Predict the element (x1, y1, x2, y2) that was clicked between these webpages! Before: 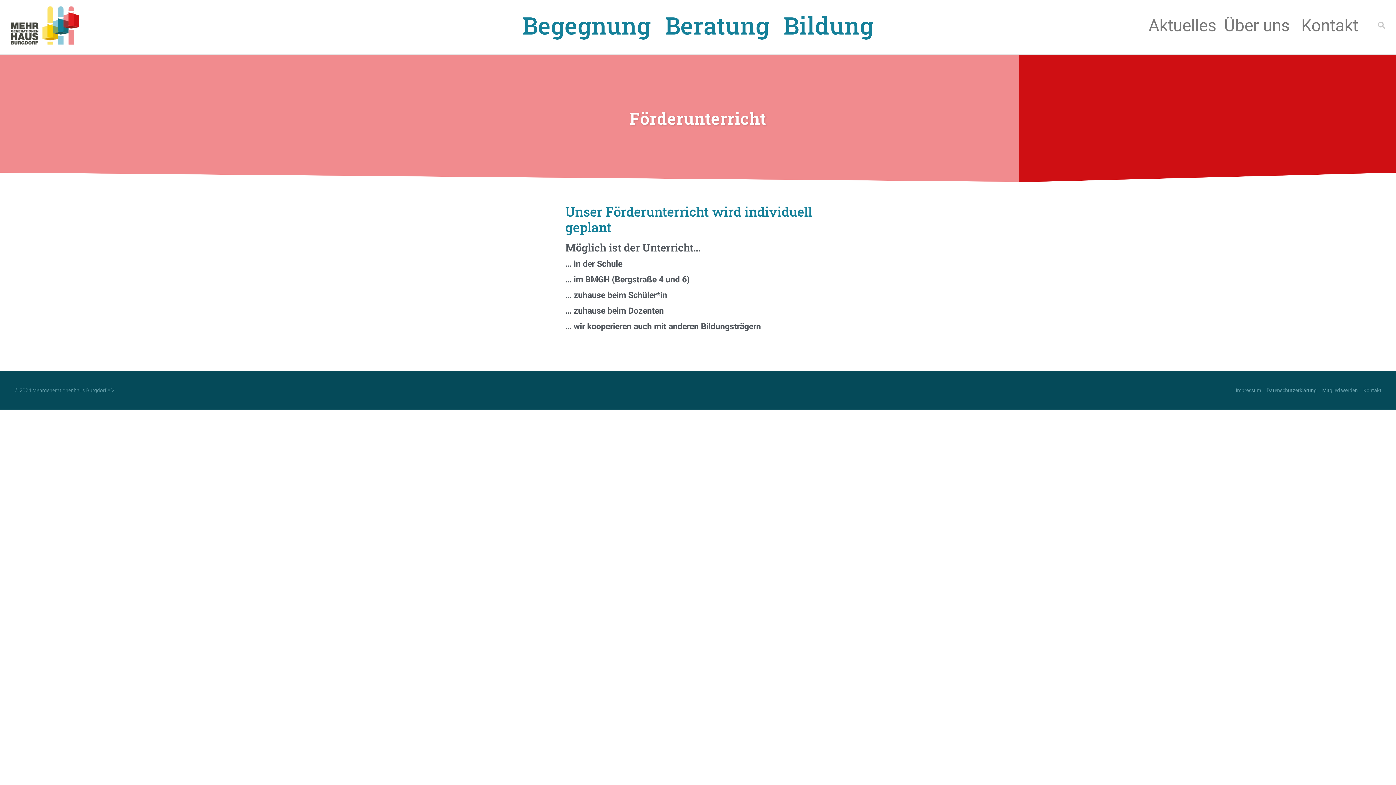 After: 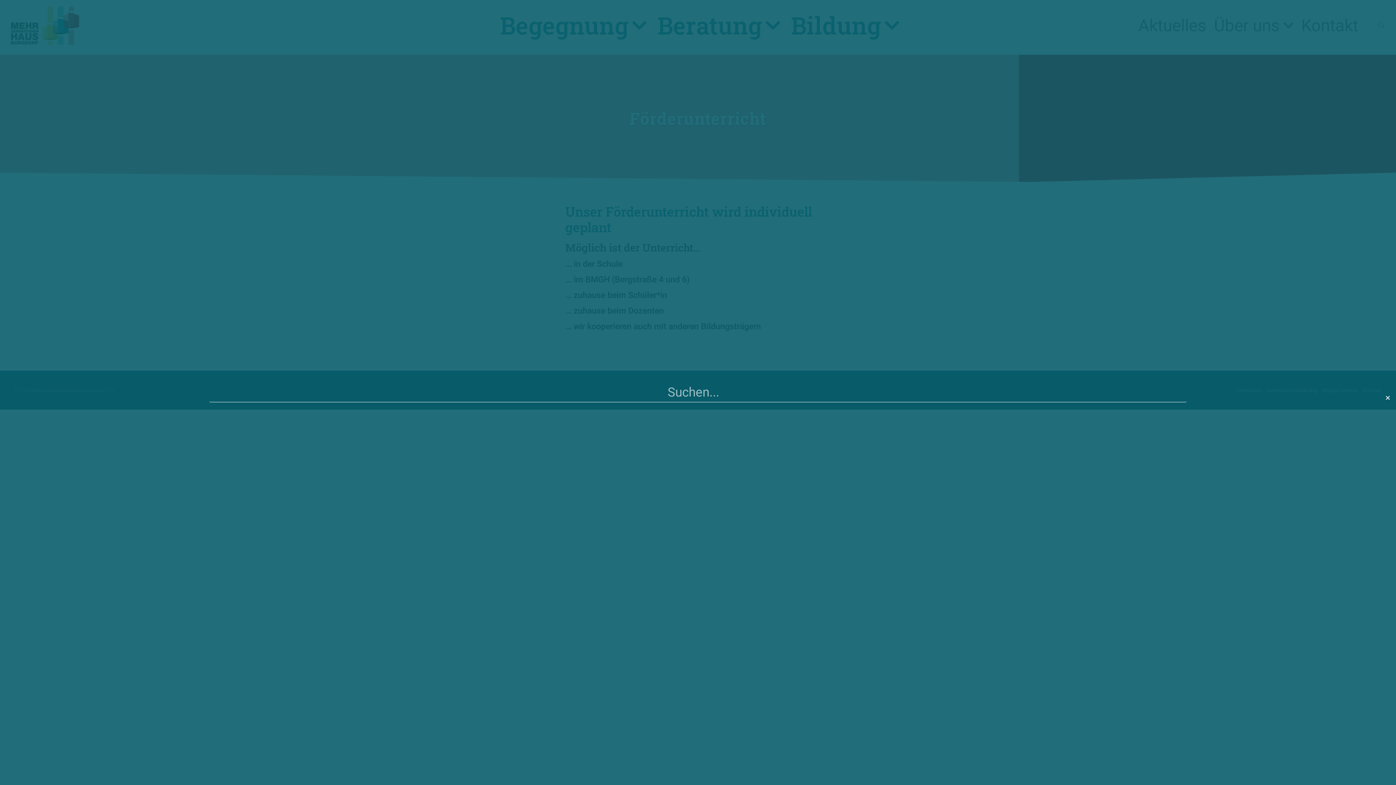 Action: bbox: (1374, 18, 1389, 32) label: Suche